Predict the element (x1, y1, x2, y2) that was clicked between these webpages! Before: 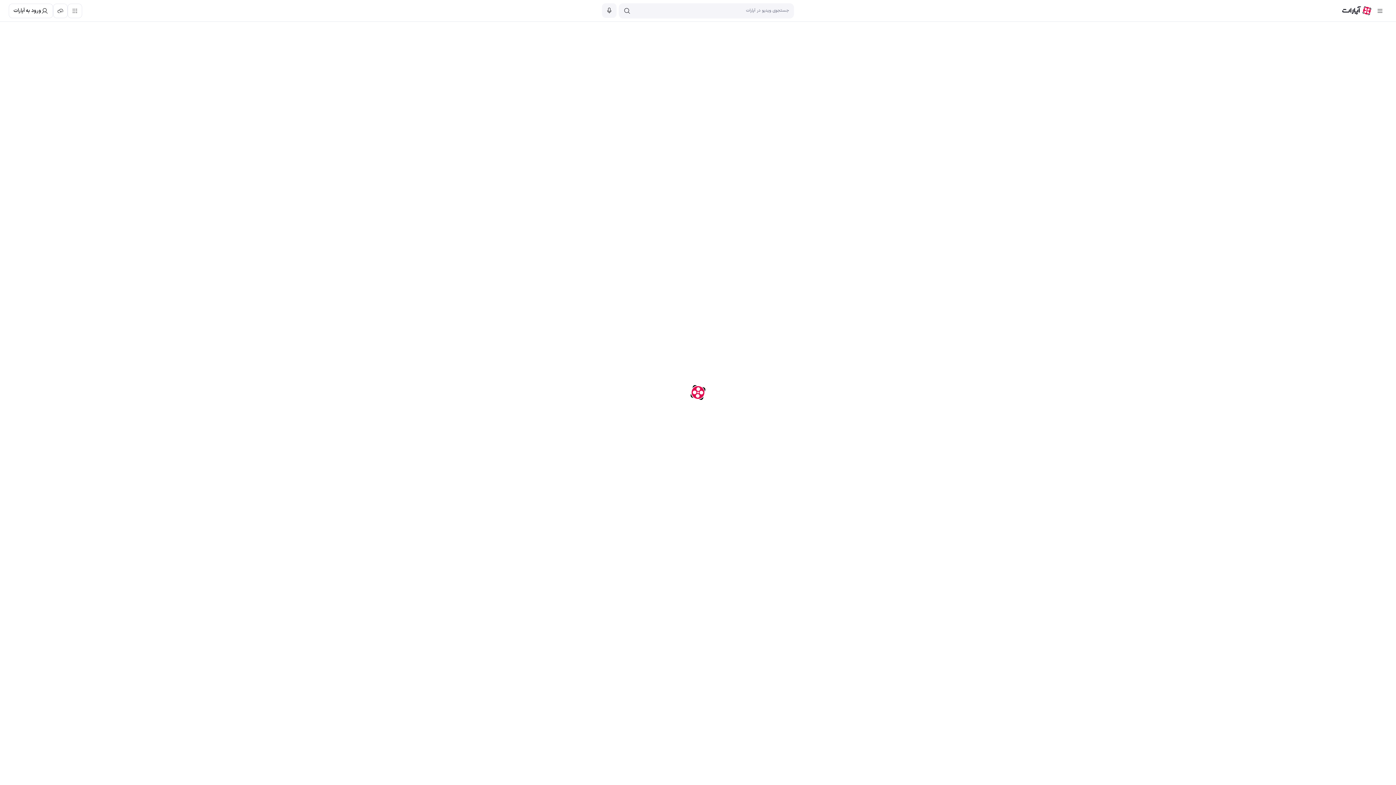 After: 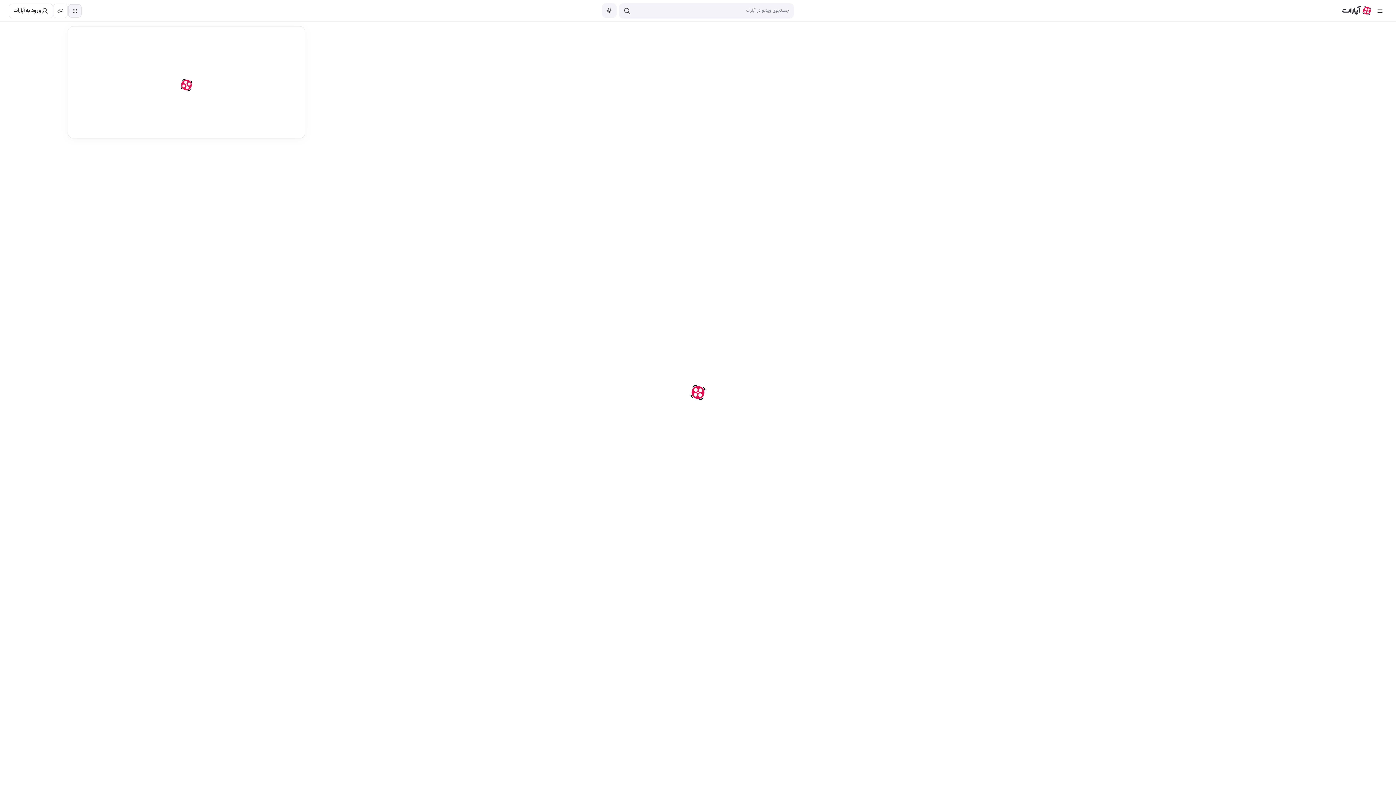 Action: bbox: (67, 3, 82, 18)